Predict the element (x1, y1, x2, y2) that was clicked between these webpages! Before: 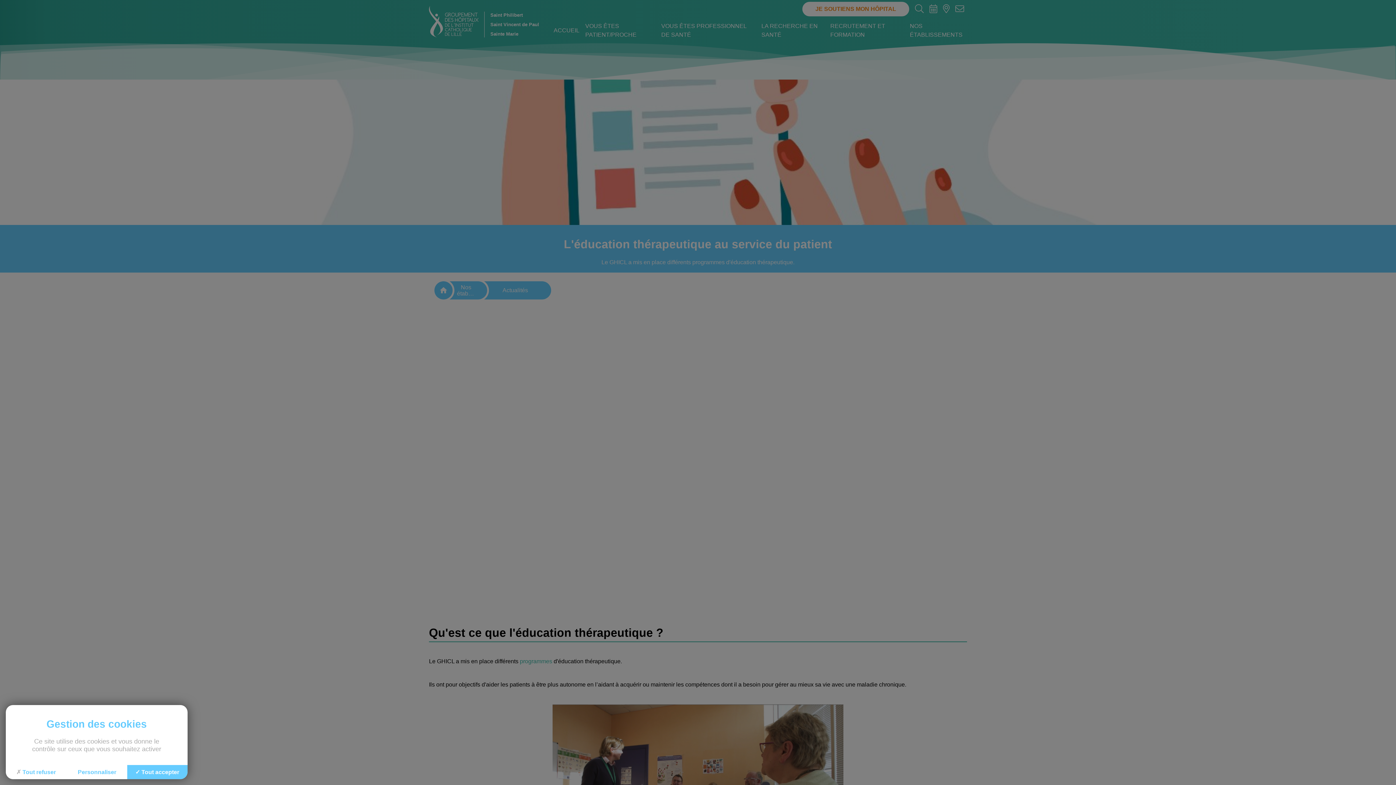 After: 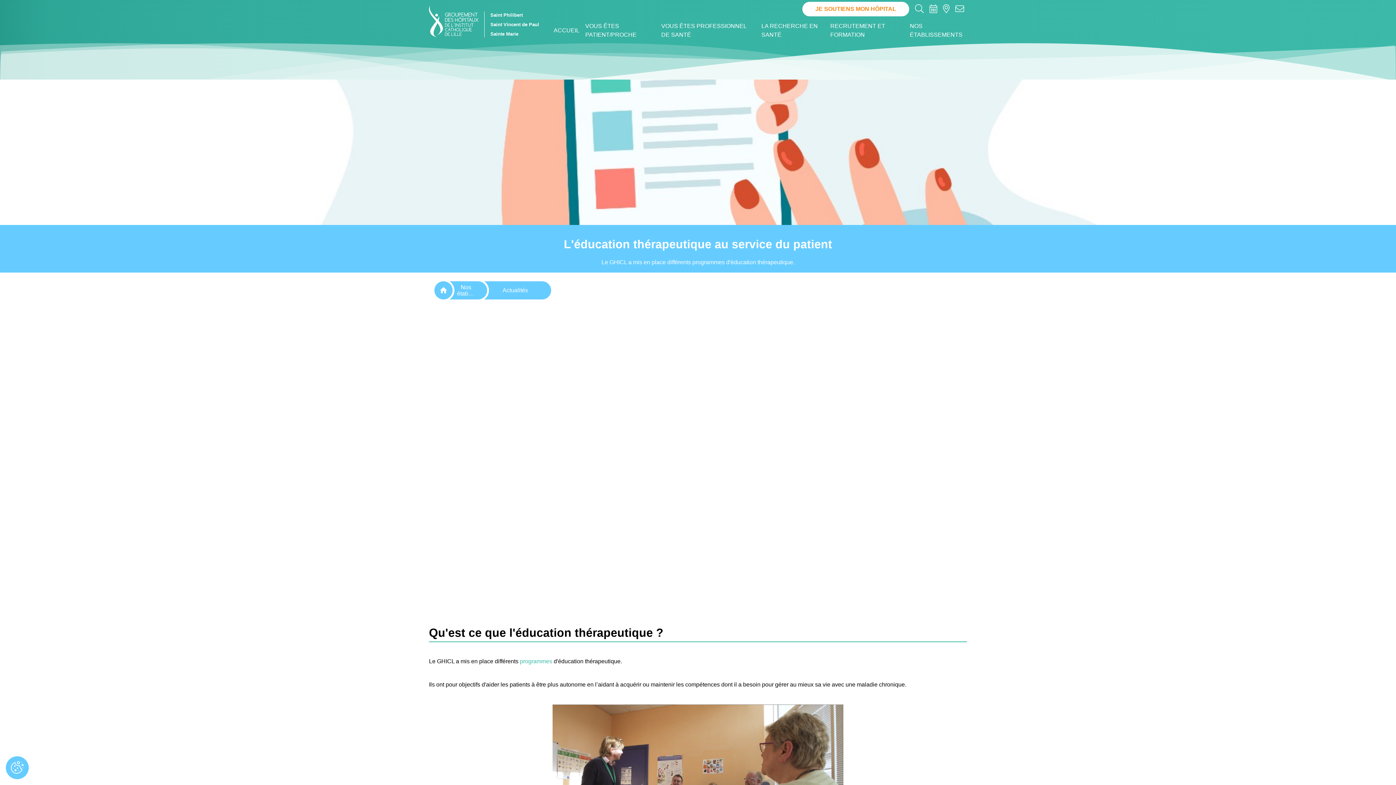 Action: bbox: (127, 765, 187, 779) label: Cookies : Tout accepter